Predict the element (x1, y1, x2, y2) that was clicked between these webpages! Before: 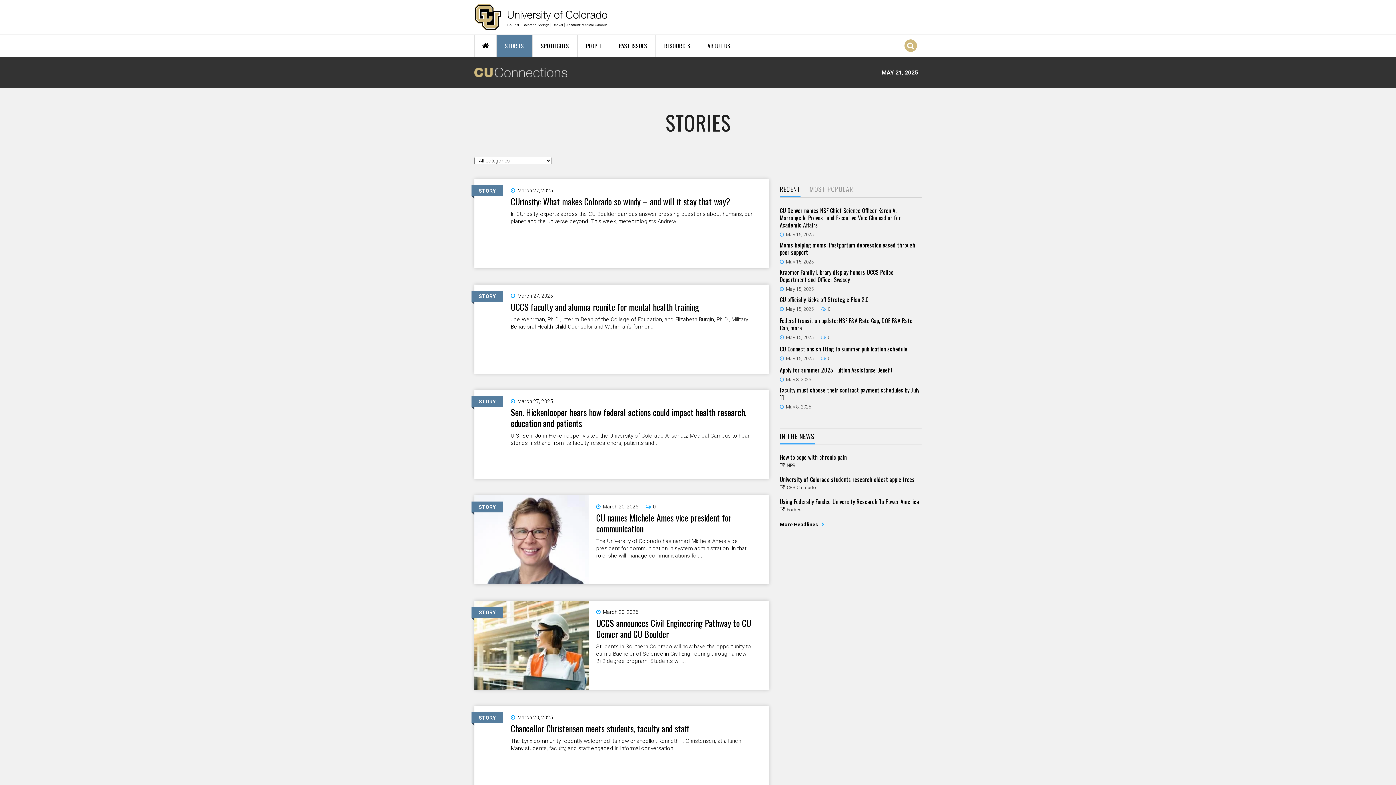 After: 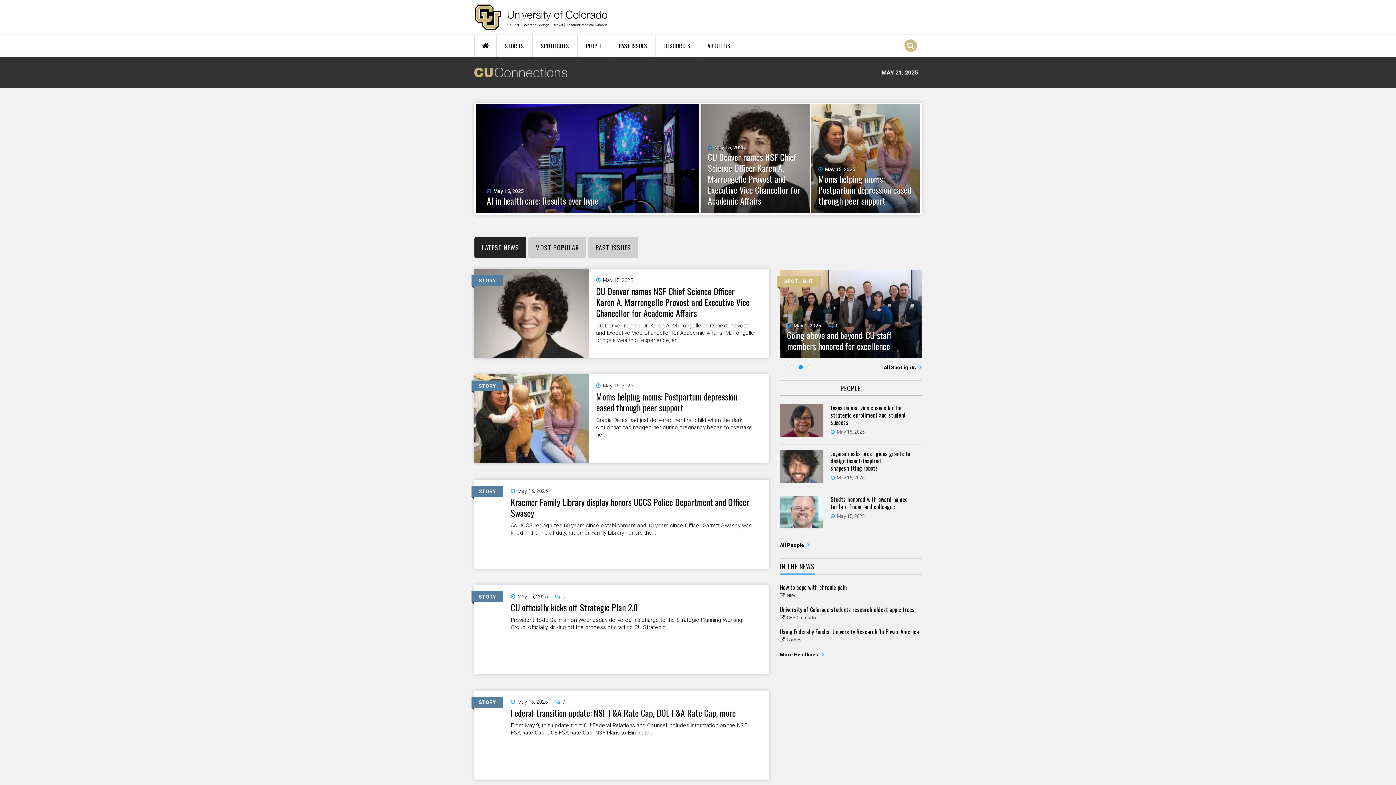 Action: label: HOME bbox: (474, 34, 496, 56)